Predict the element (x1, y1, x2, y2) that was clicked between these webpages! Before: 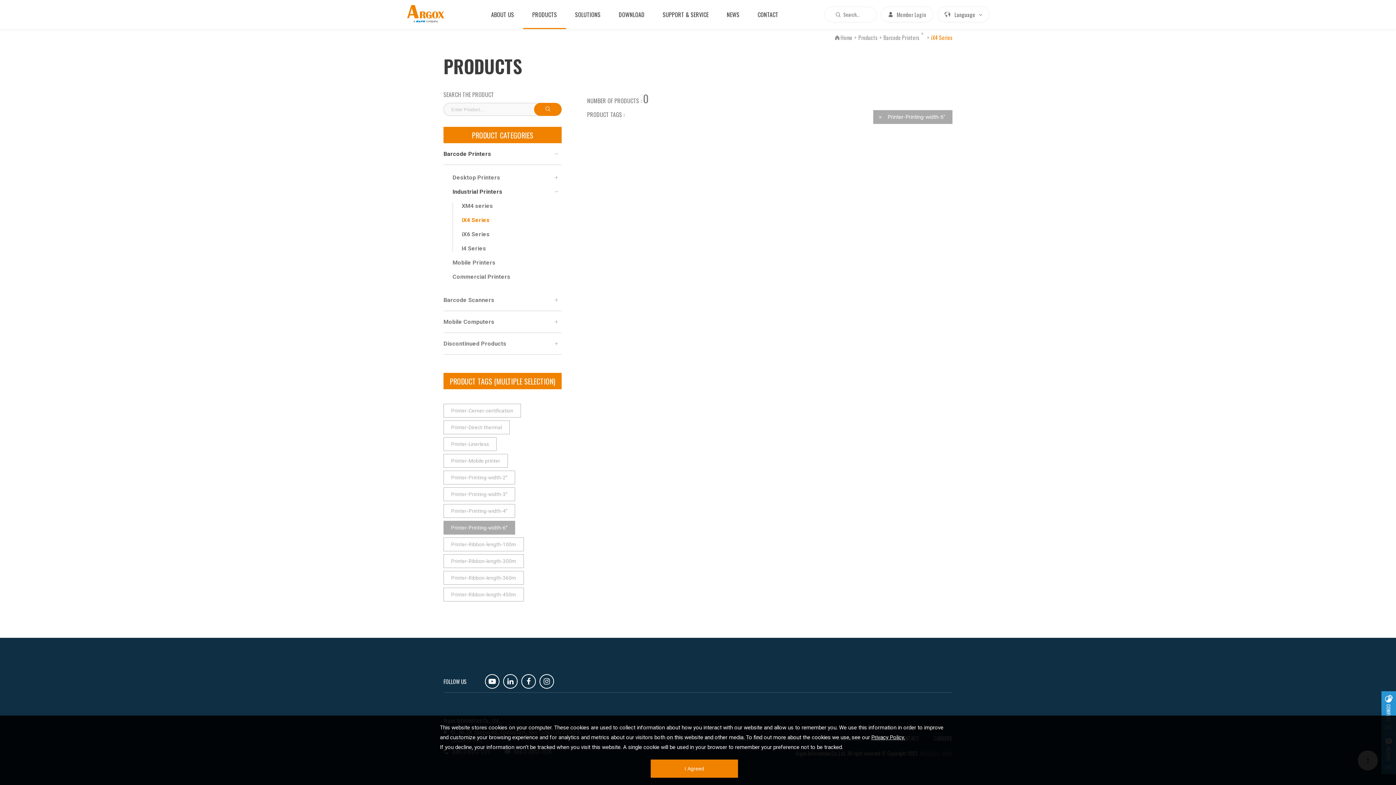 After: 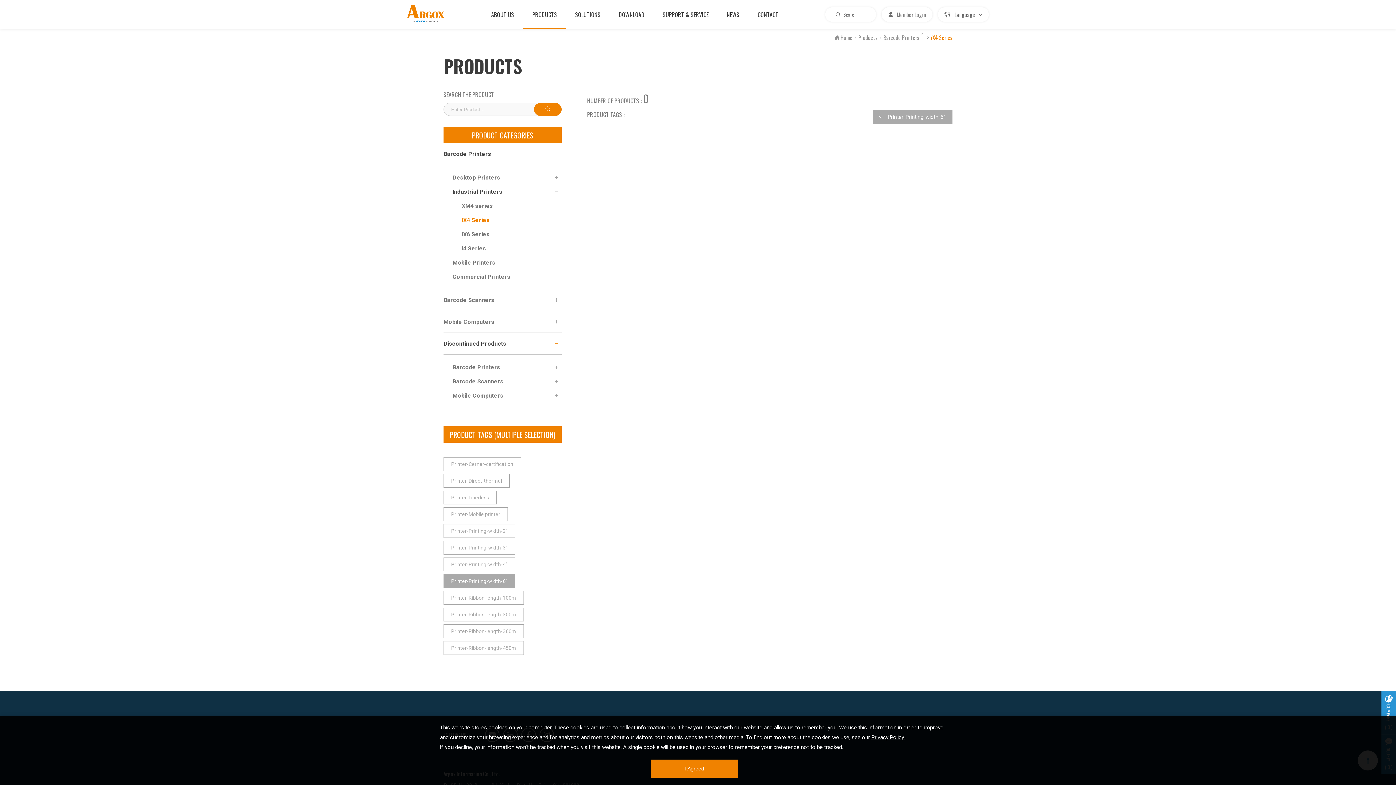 Action: bbox: (550, 338, 561, 349)